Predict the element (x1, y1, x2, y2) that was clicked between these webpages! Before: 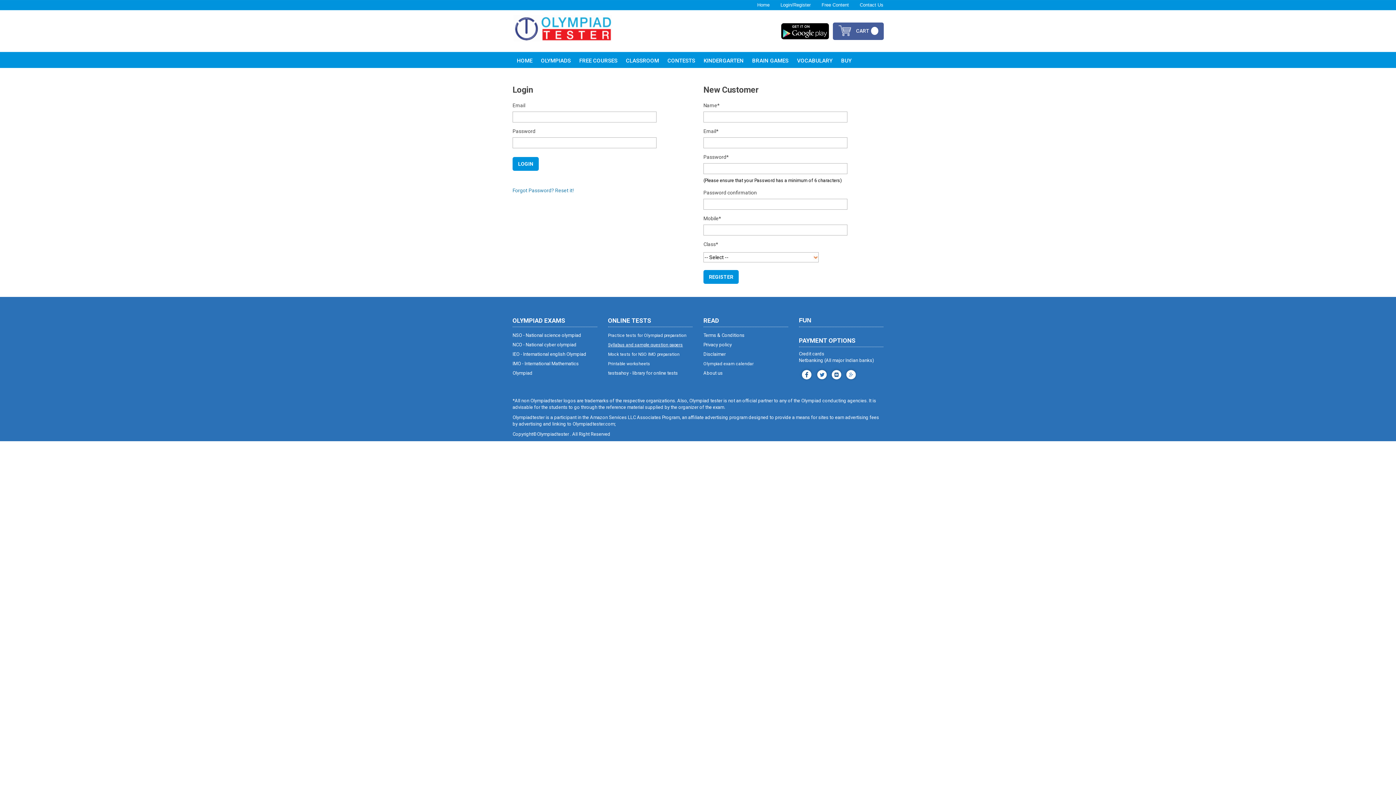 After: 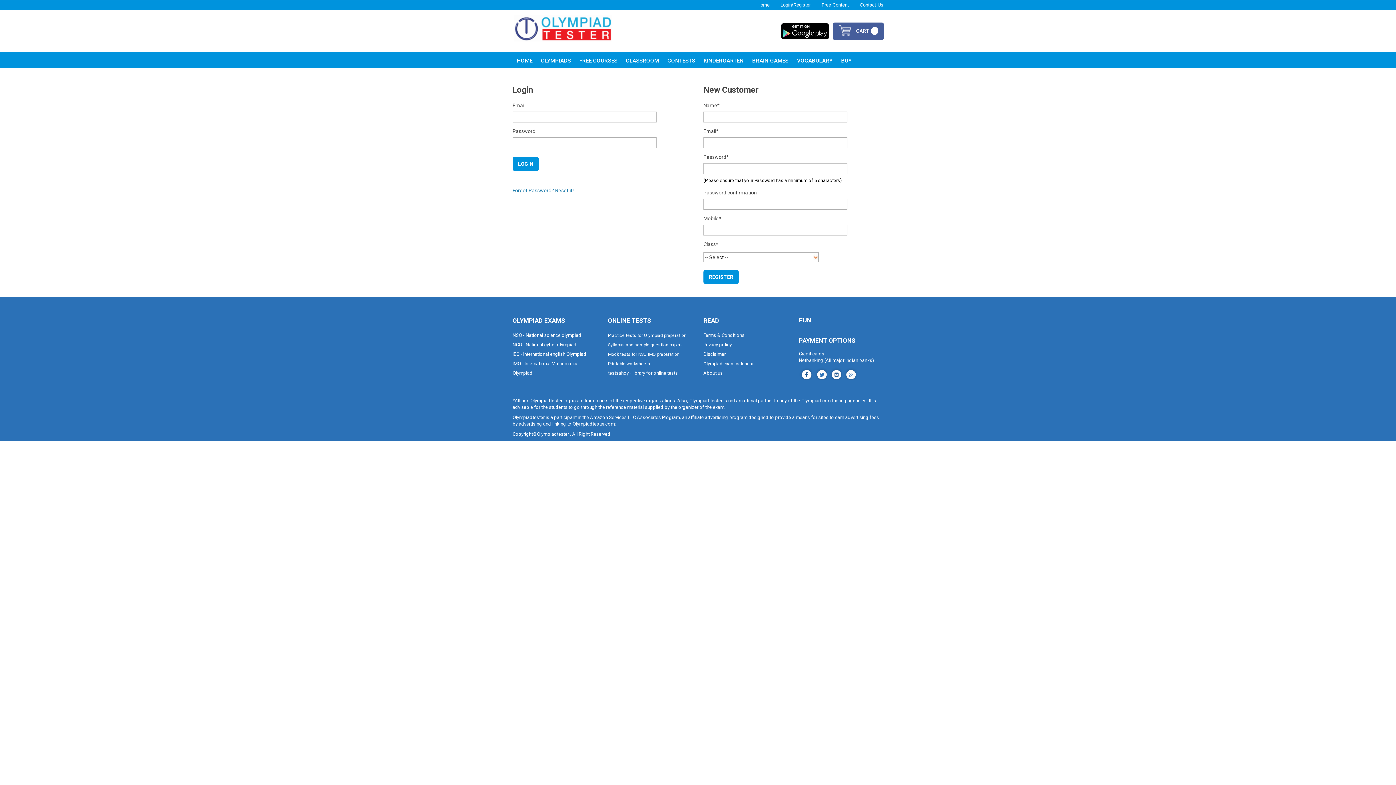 Action: label: Syllabus and sample question papers bbox: (608, 342, 683, 347)